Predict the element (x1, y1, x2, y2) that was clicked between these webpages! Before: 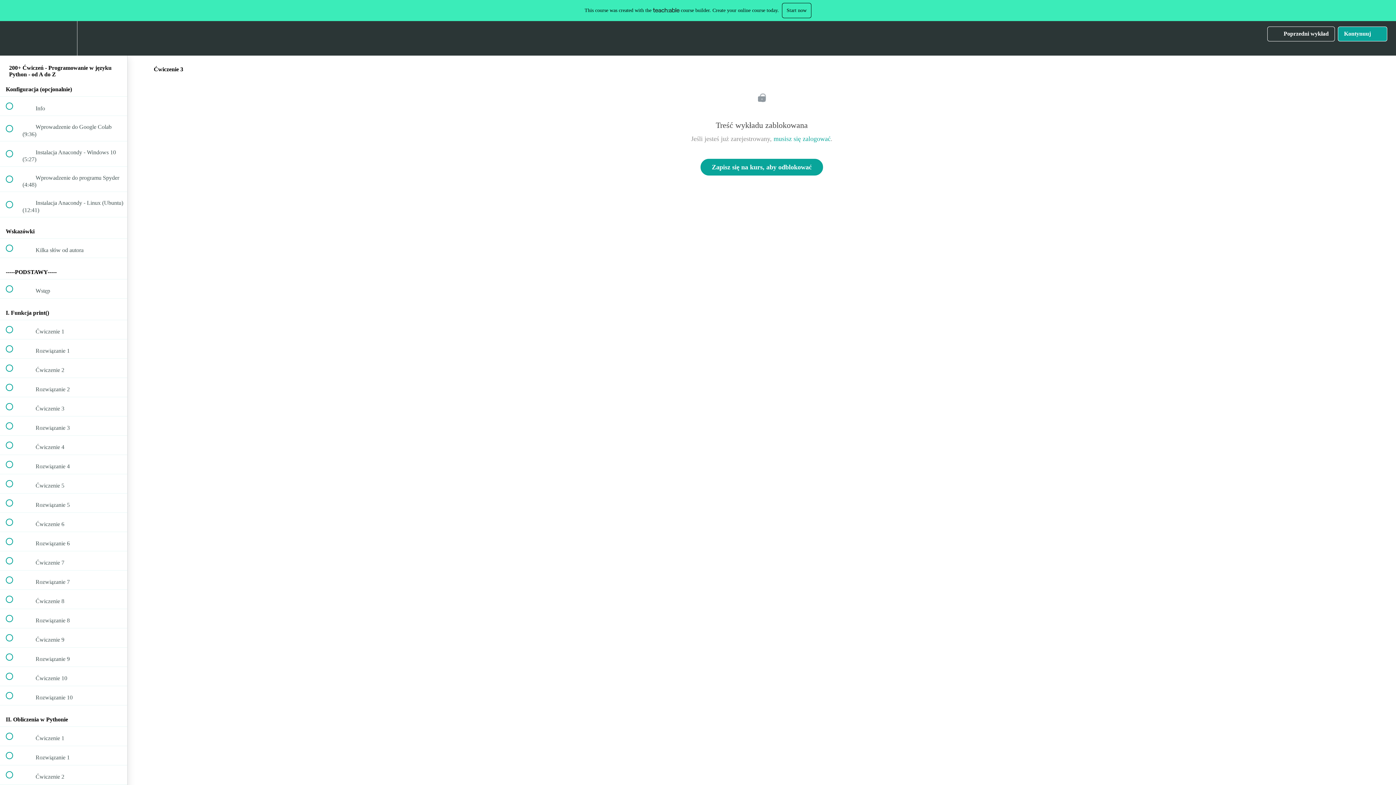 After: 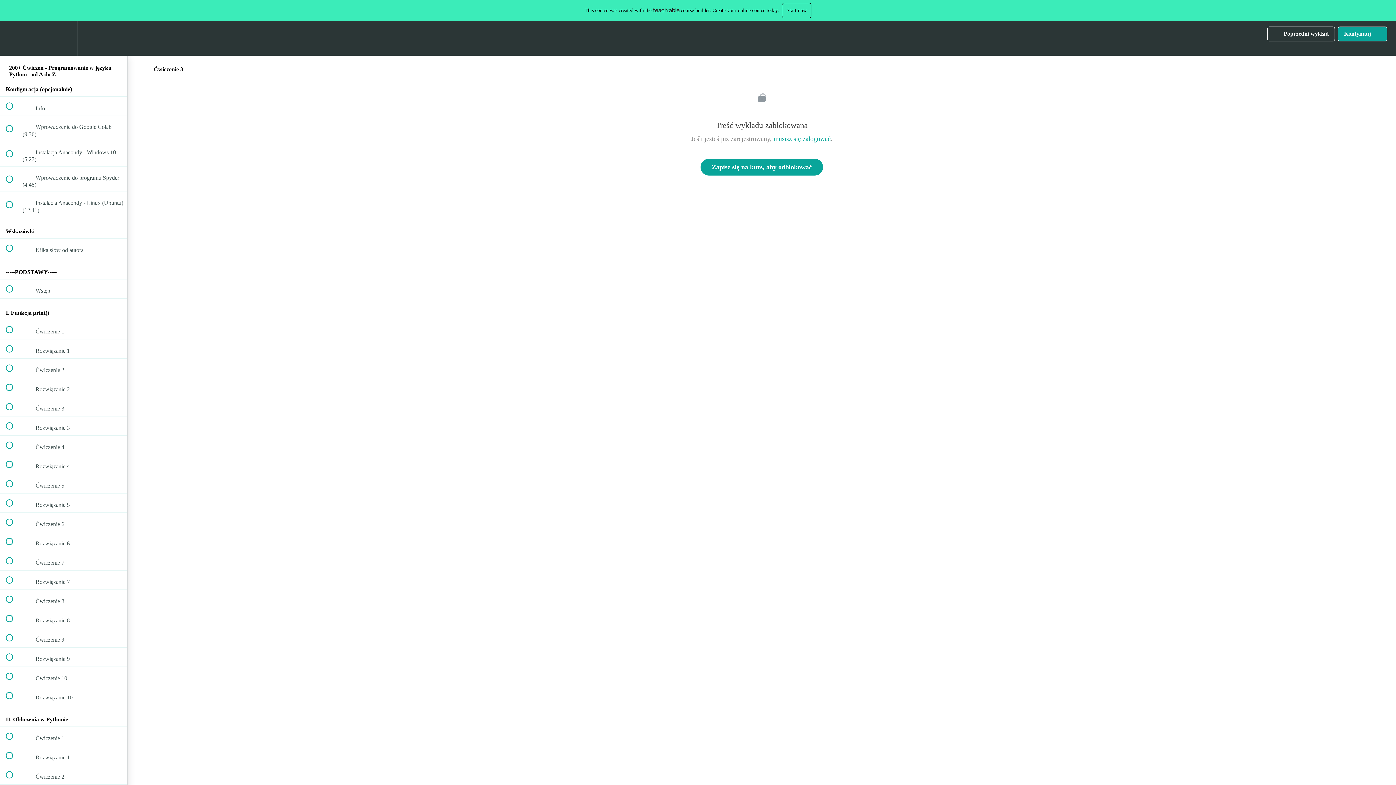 Action: bbox: (50, 21, 76, 55) label: Settings Menu